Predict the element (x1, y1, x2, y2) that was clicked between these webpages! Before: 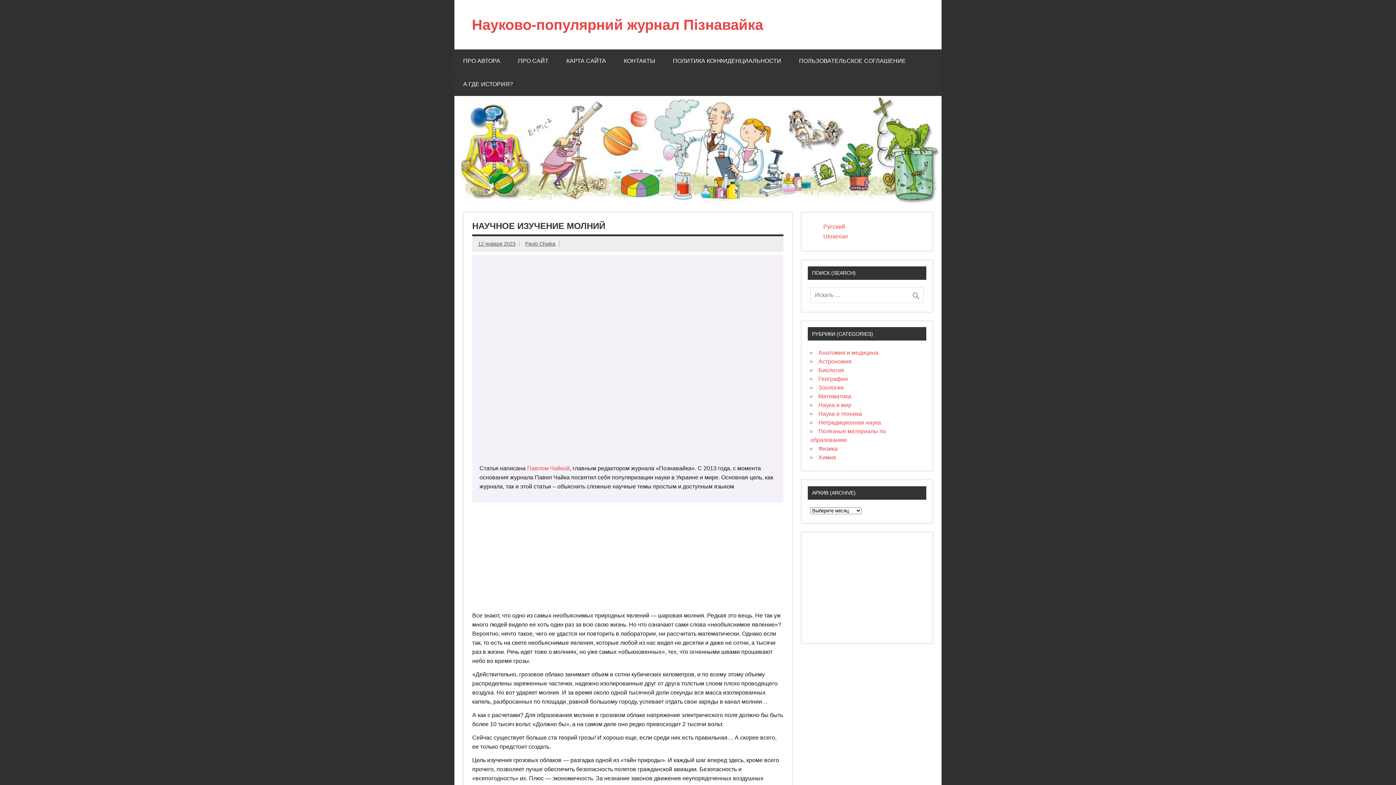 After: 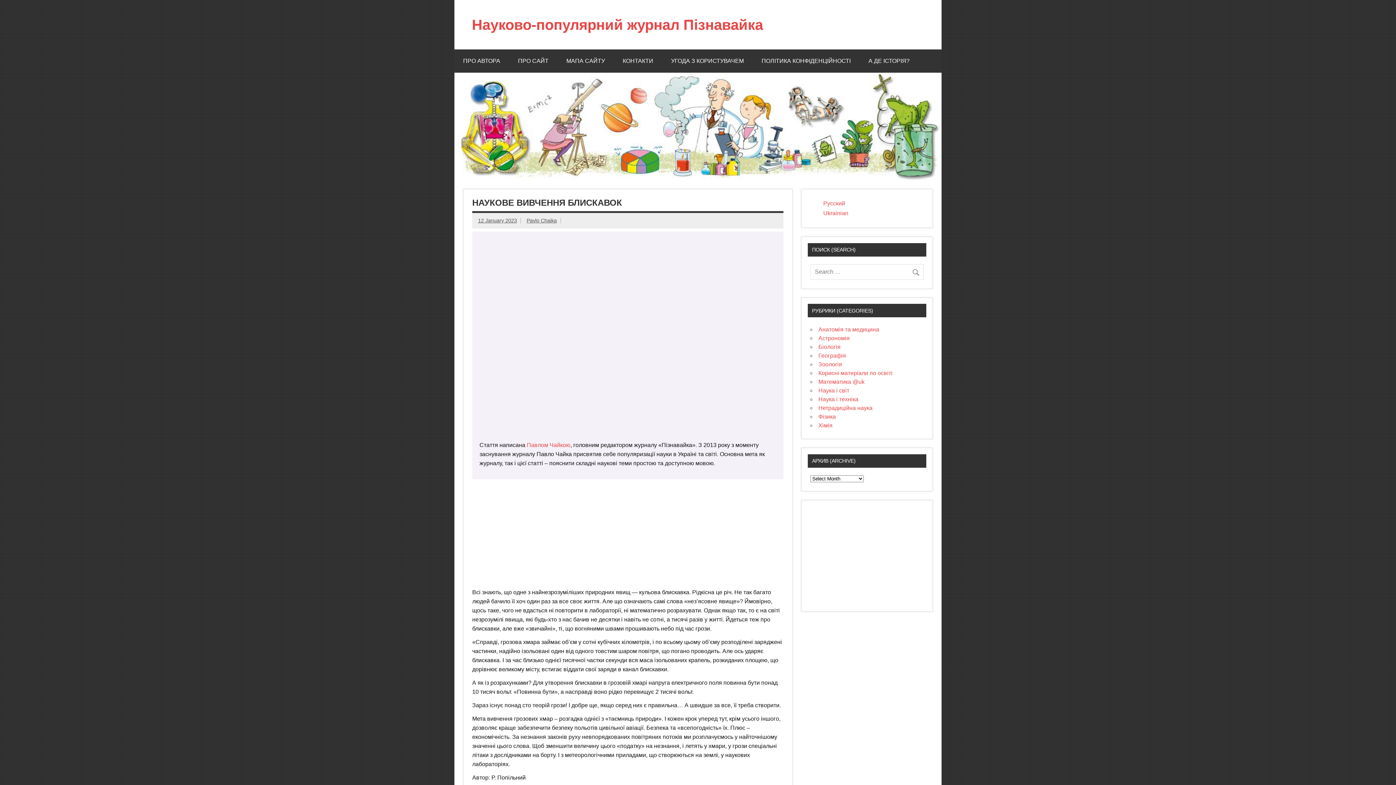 Action: bbox: (811, 231, 852, 241) label: Ukrainian